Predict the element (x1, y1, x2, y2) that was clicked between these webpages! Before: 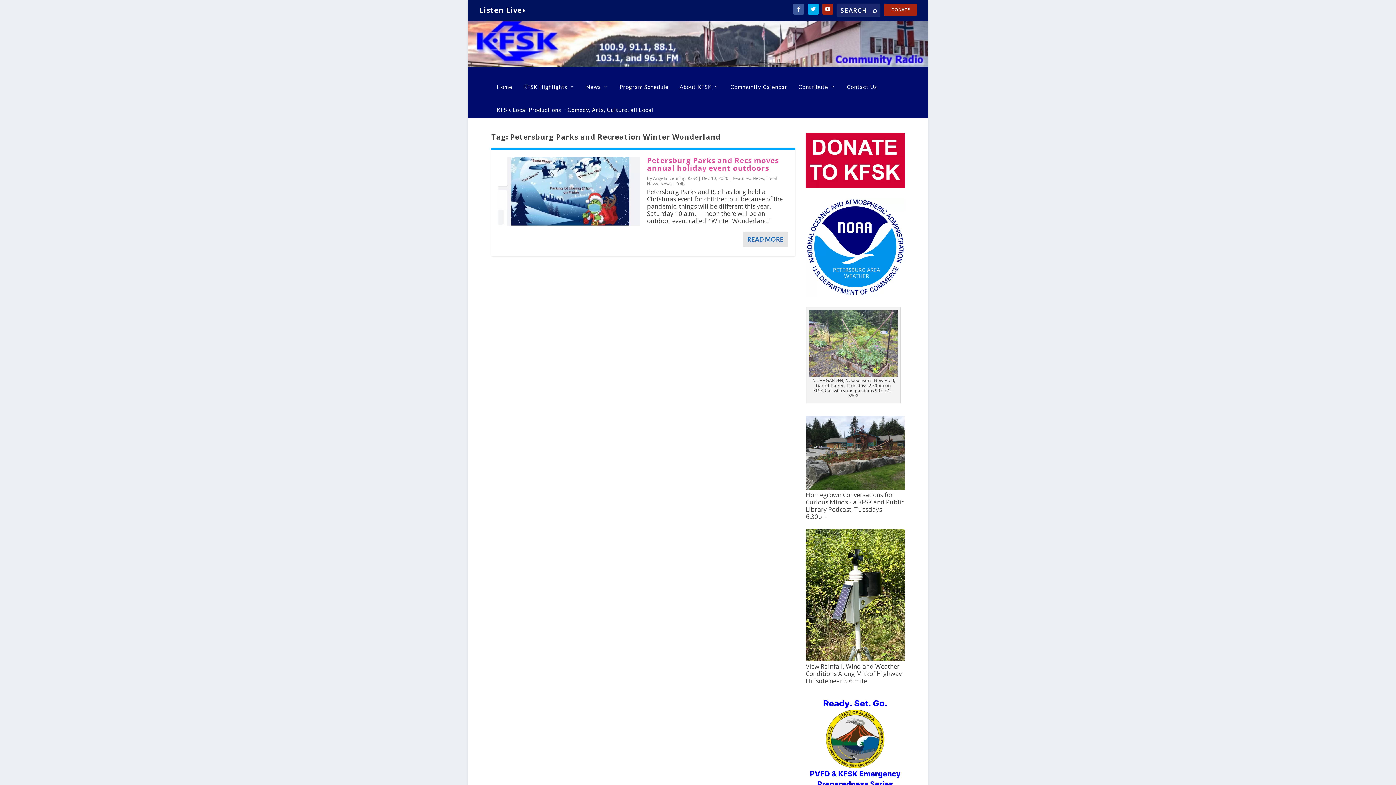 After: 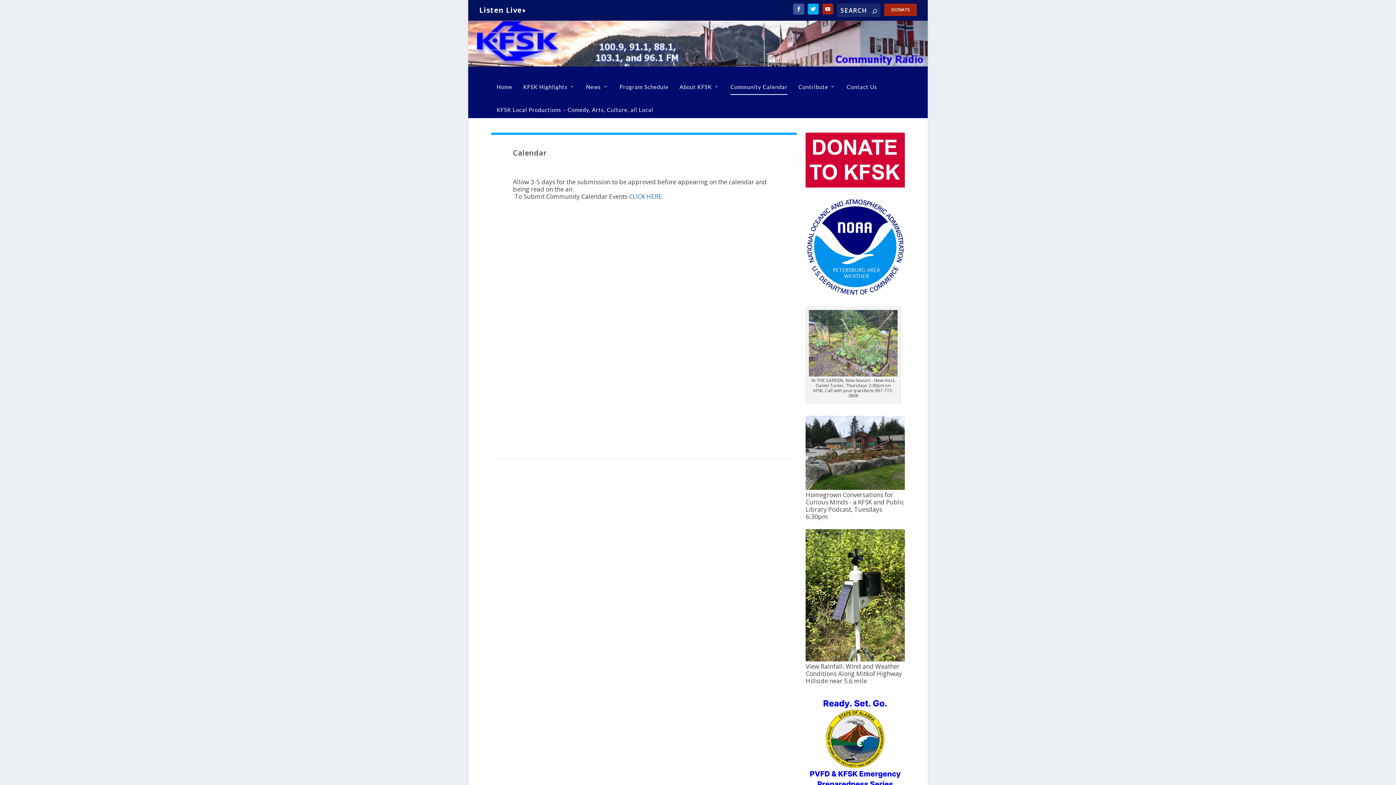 Action: bbox: (730, 72, 787, 95) label: Community Calendar